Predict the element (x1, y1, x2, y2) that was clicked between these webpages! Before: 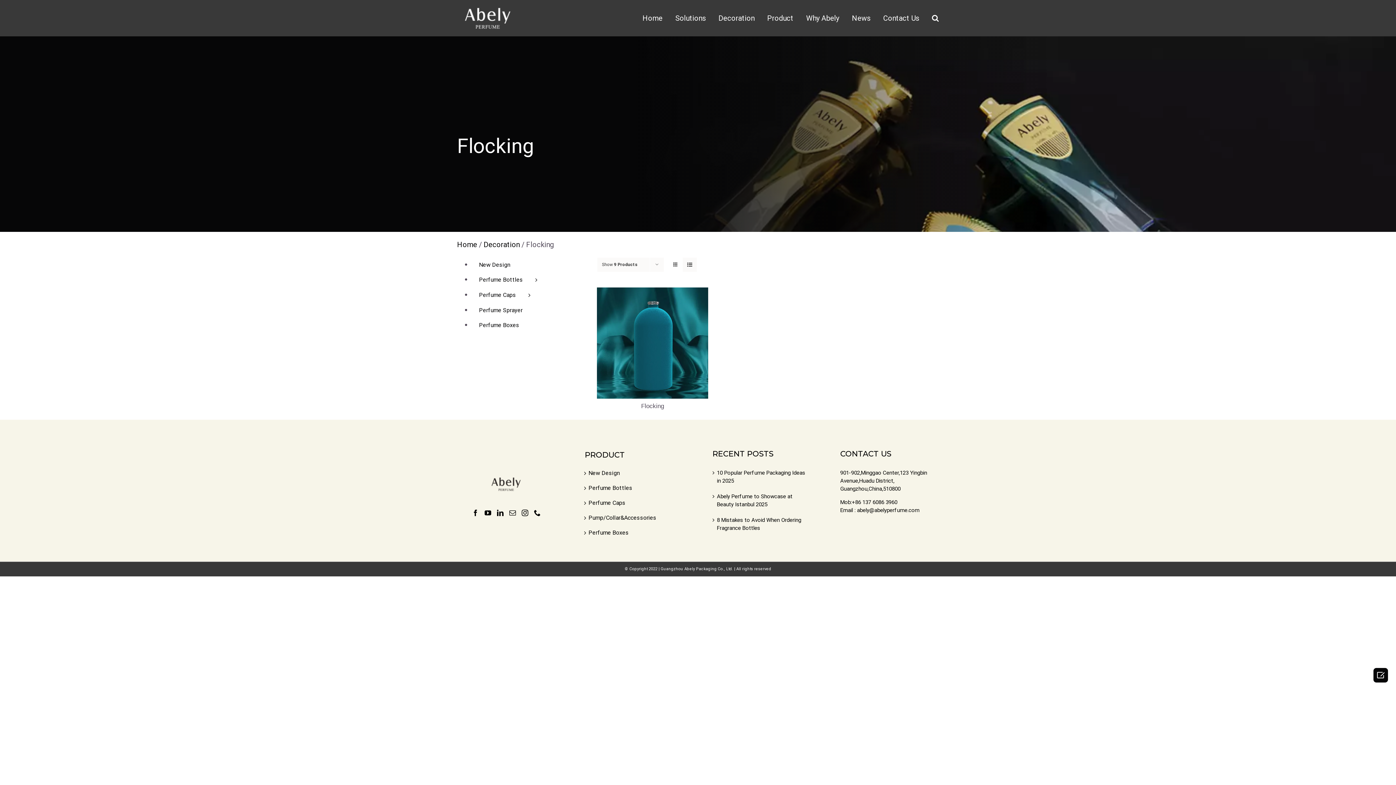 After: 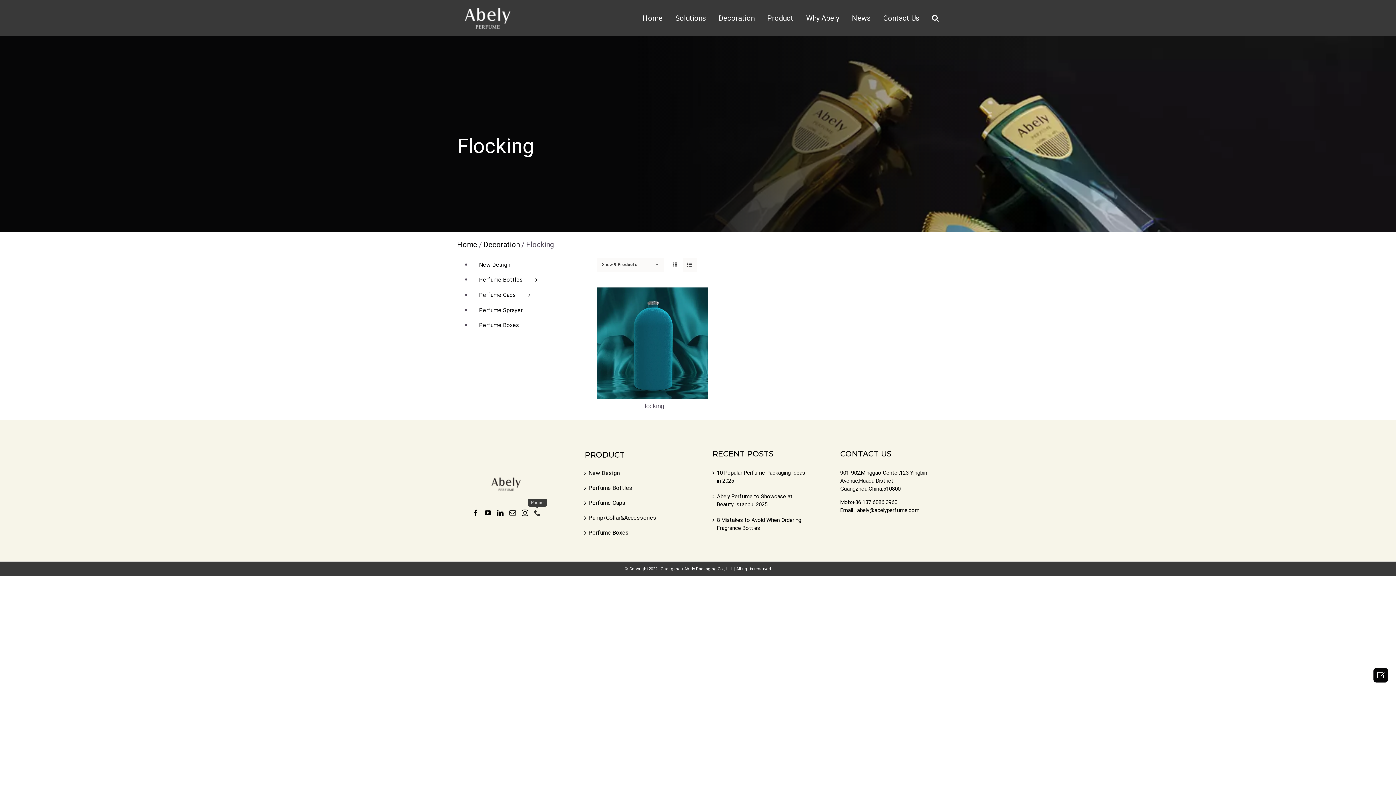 Action: bbox: (534, 509, 540, 516) label: Phone